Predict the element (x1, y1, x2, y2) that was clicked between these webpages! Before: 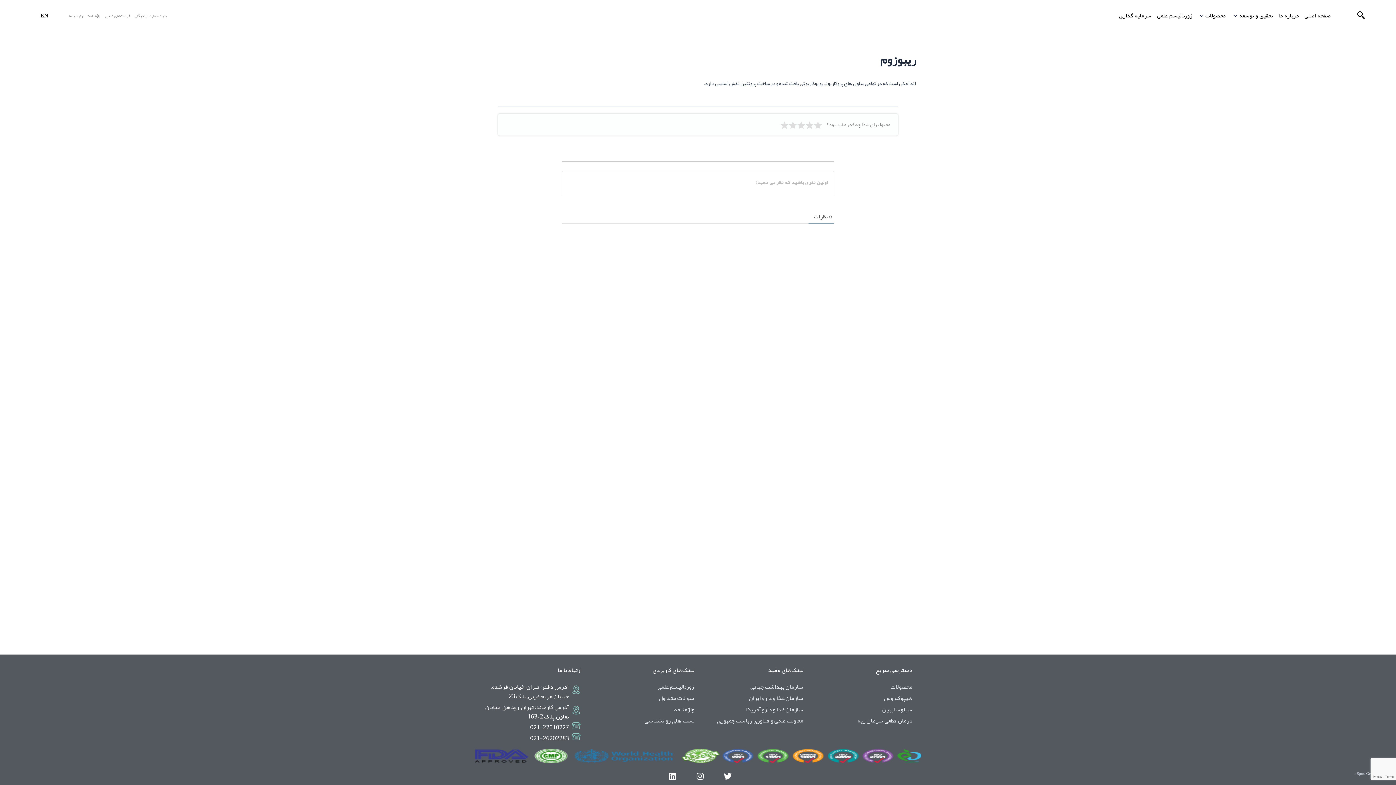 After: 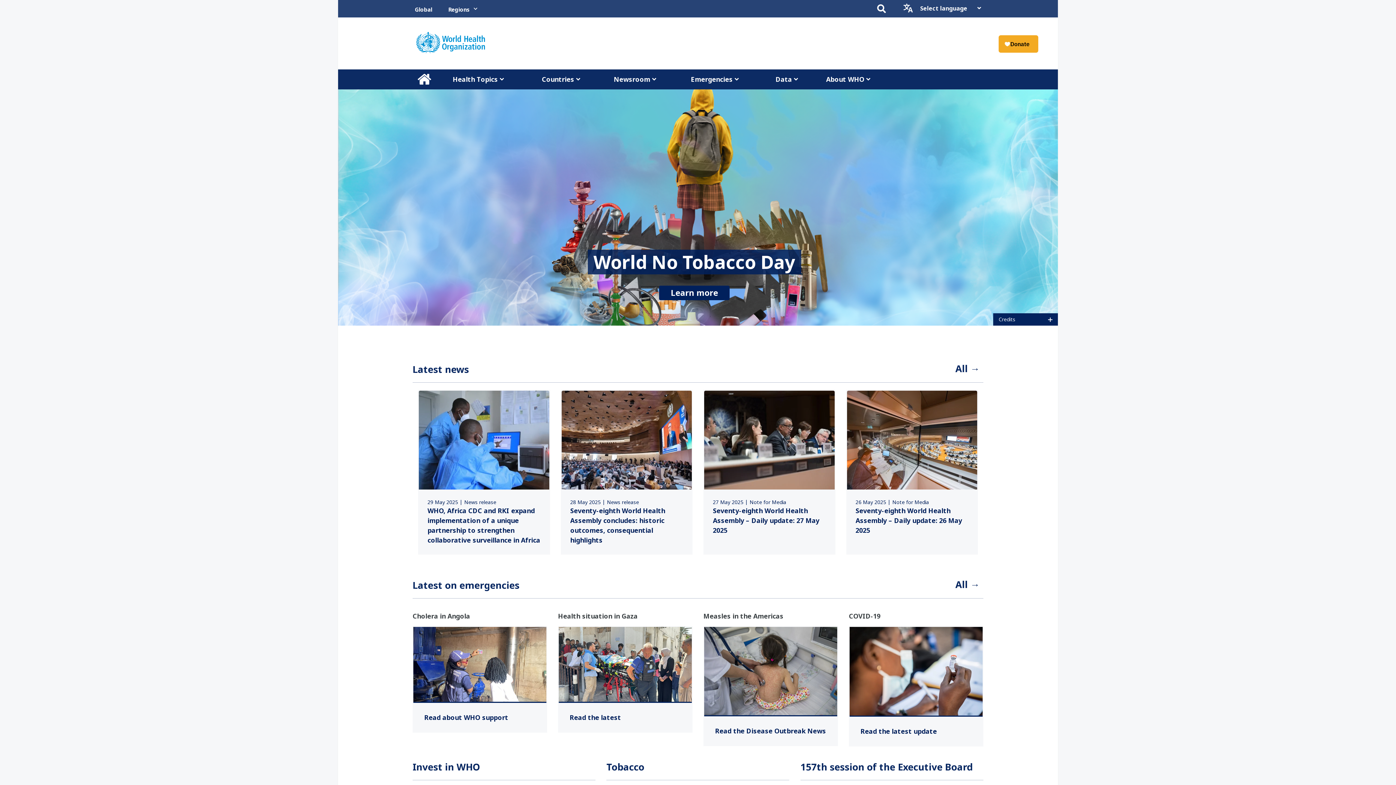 Action: bbox: (701, 682, 803, 692) label: سازمان بهداشت جهانی